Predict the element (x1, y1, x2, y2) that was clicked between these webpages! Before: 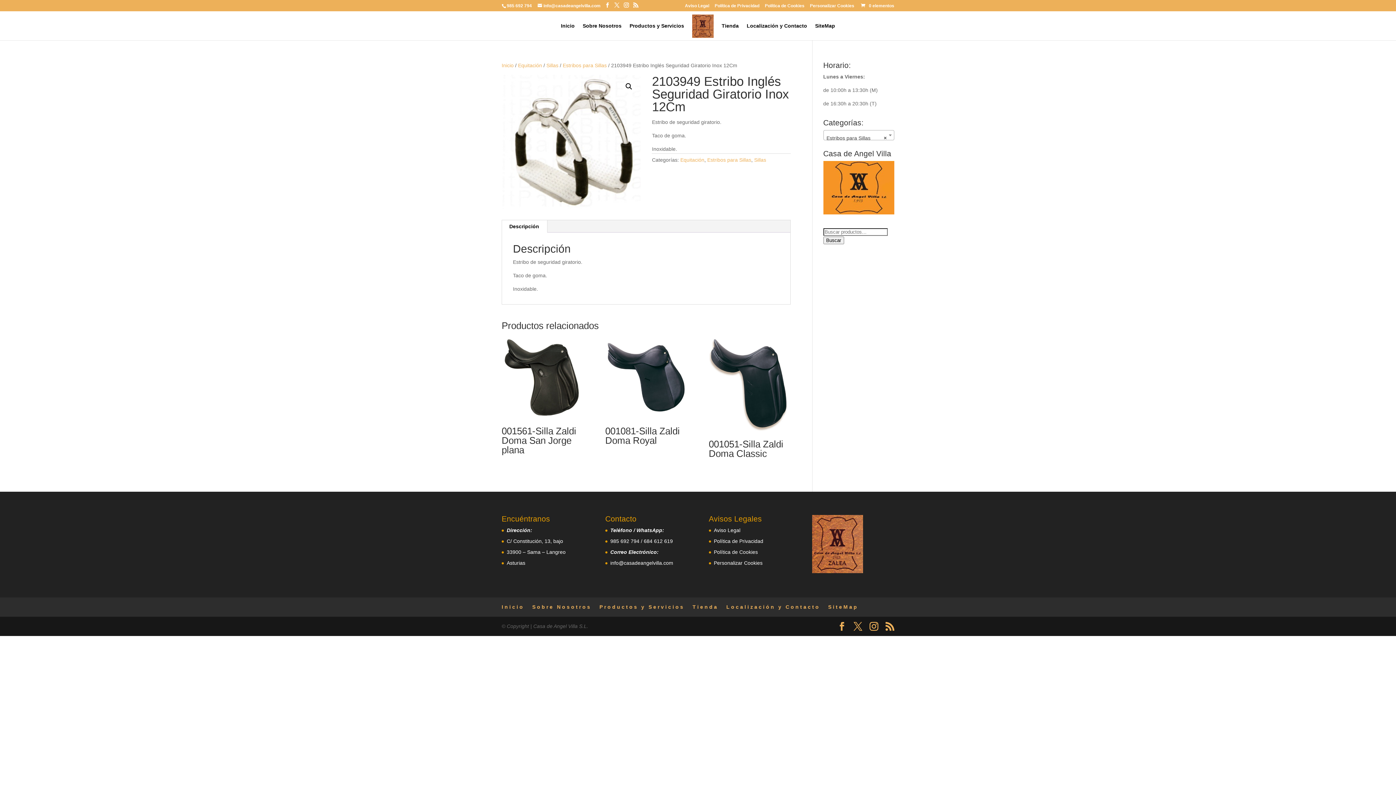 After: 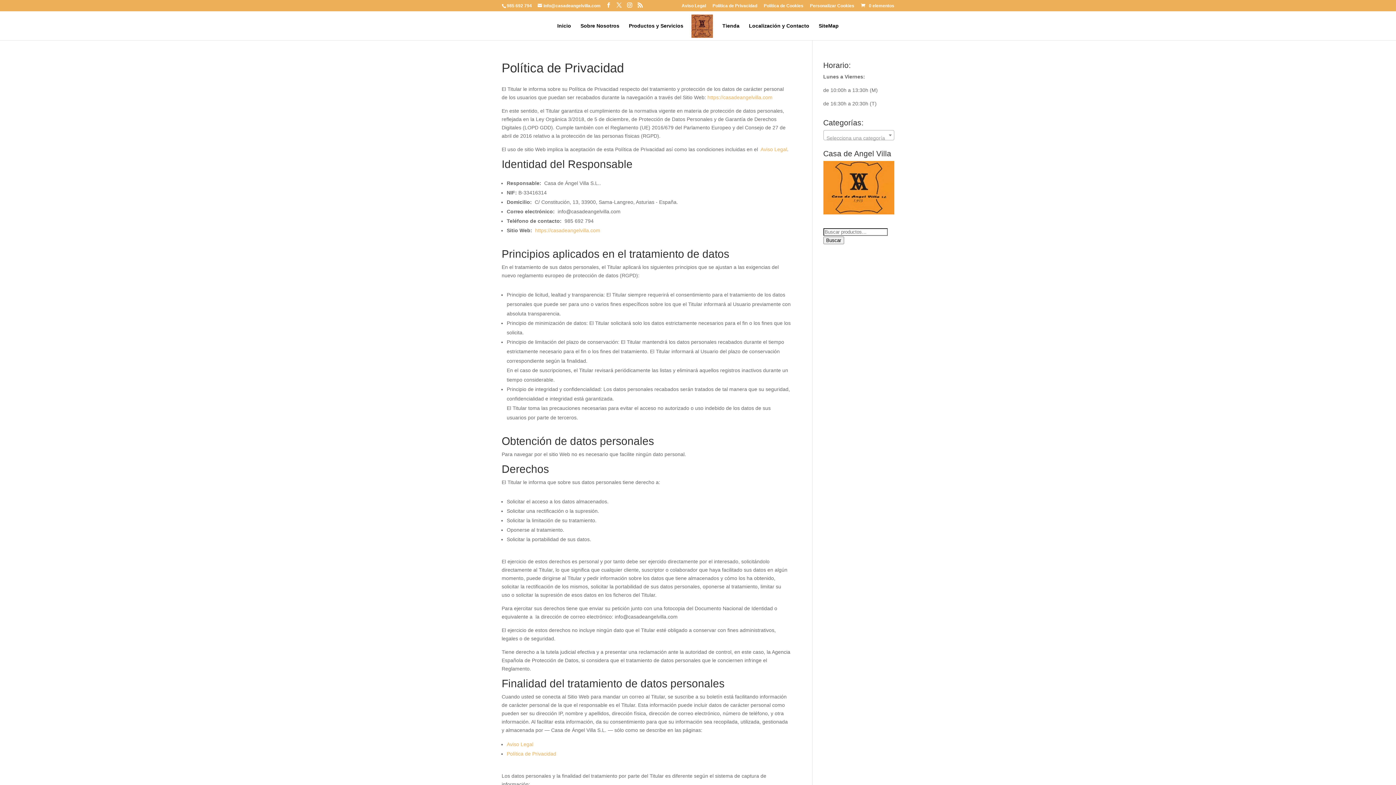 Action: label: Política de Privacidad bbox: (714, 538, 763, 544)